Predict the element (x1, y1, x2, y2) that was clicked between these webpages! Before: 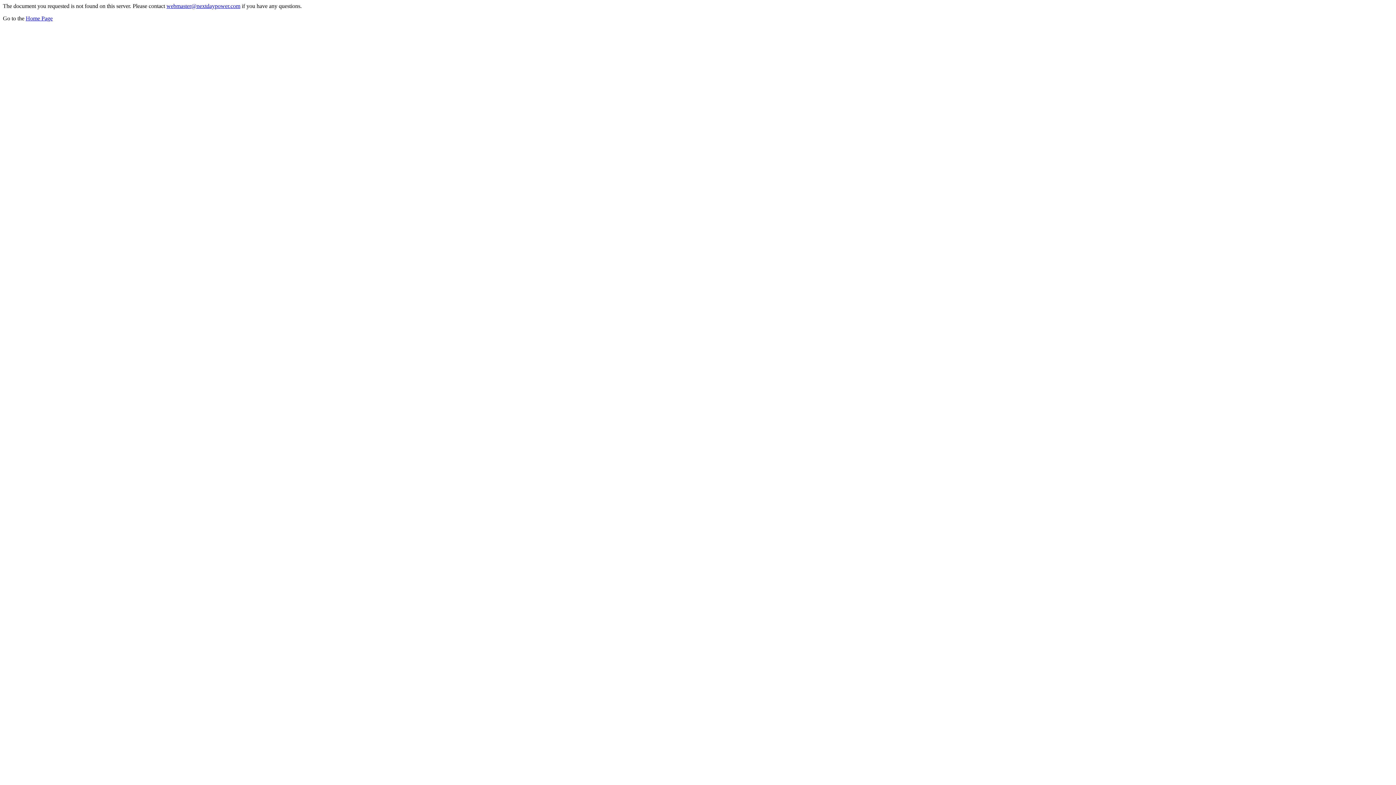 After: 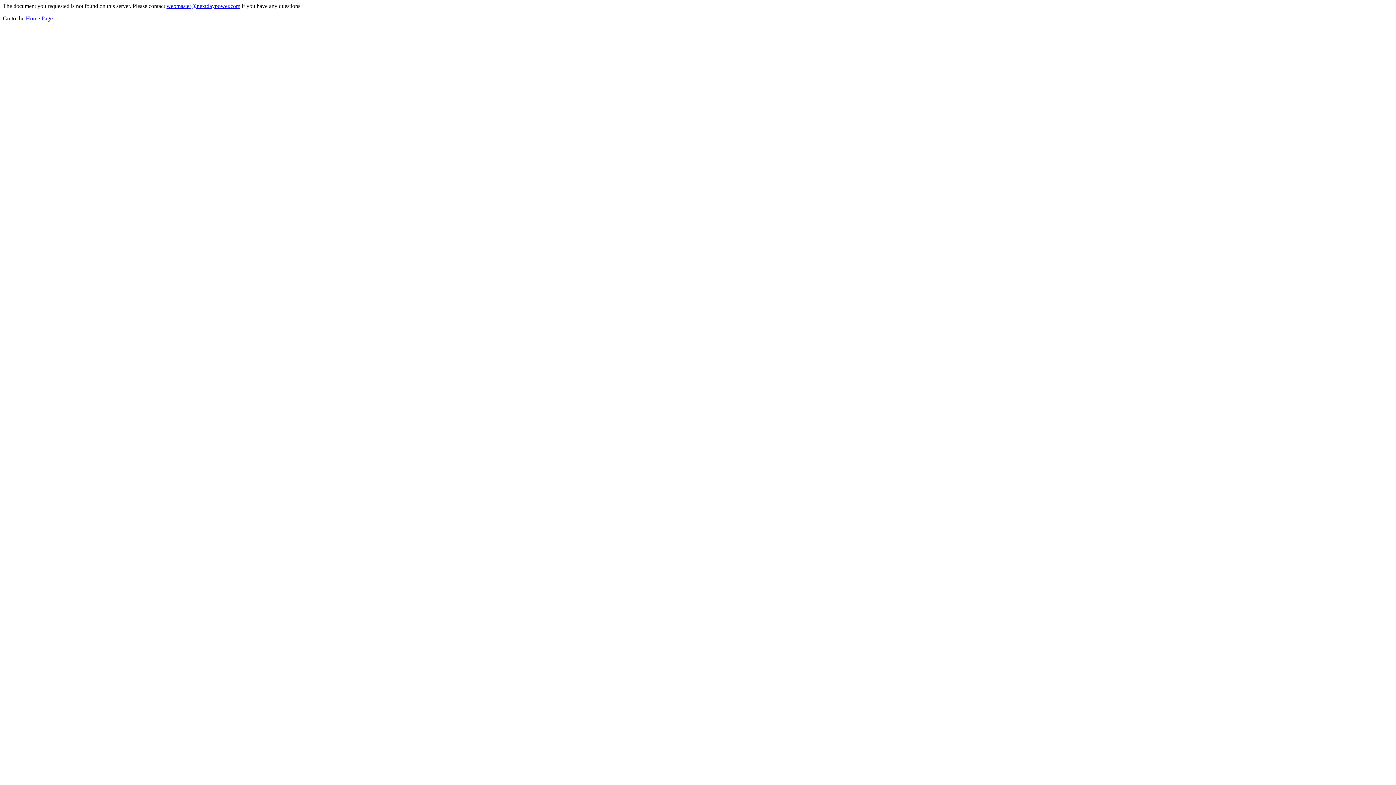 Action: bbox: (166, 2, 240, 9) label: webmaster@nextdaypower.com